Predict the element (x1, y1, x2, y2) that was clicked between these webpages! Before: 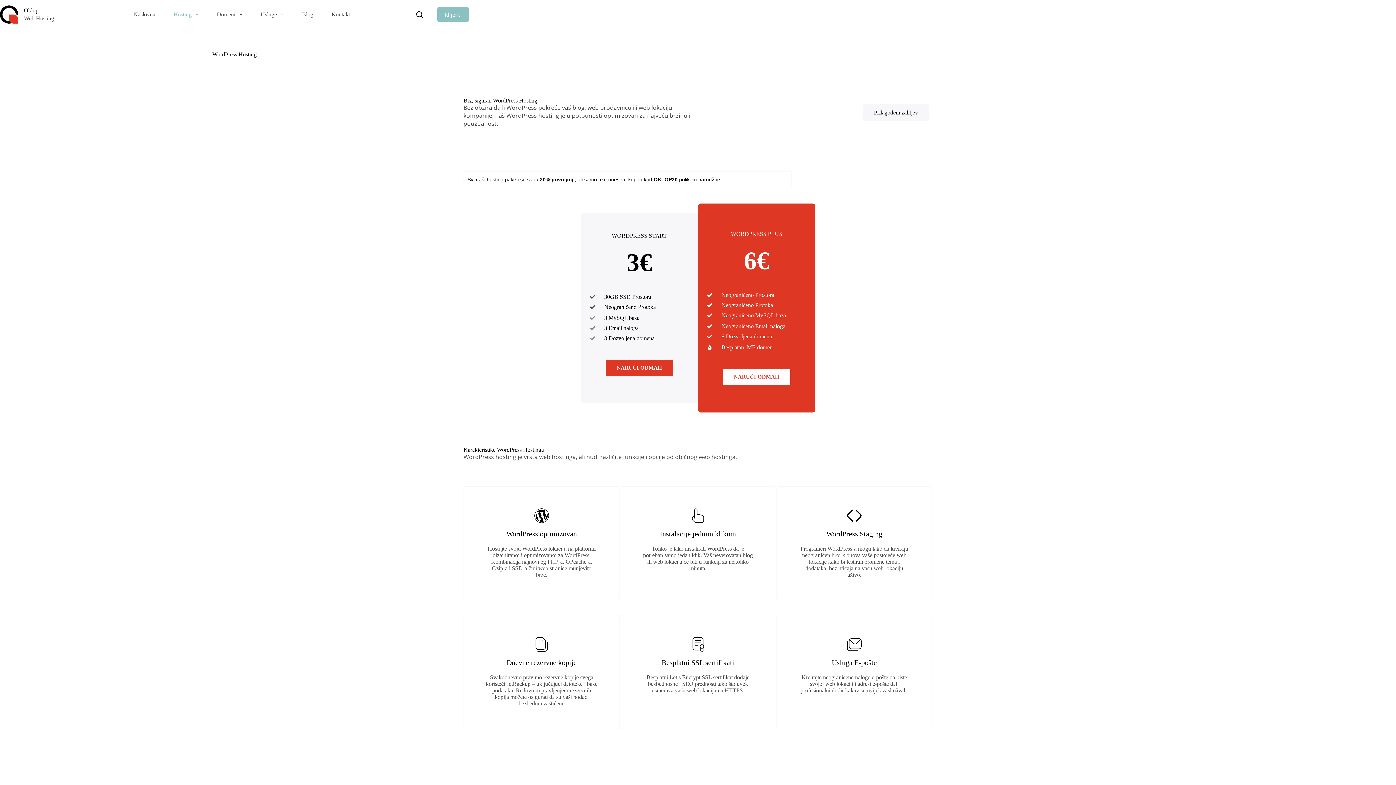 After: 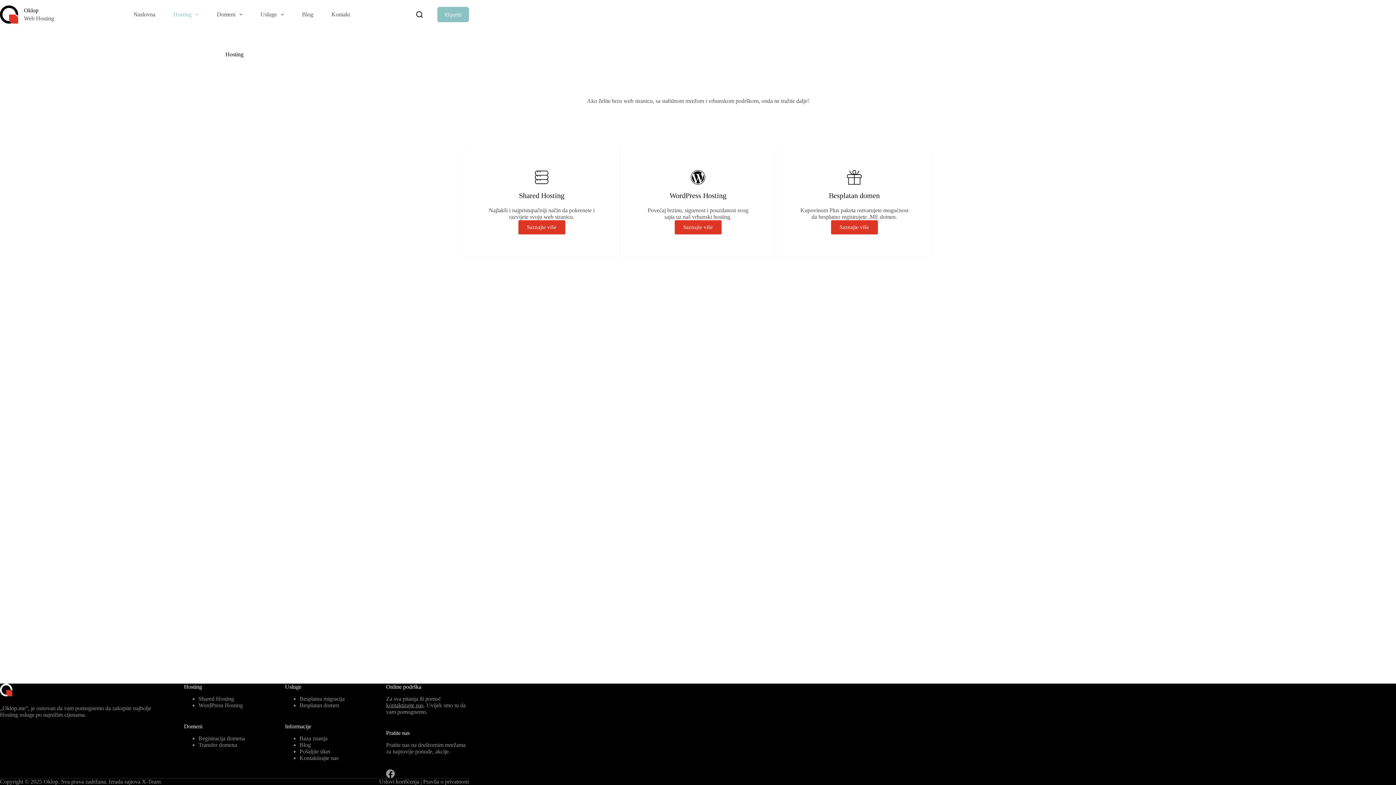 Action: bbox: (164, 8, 207, 20) label: Hosting